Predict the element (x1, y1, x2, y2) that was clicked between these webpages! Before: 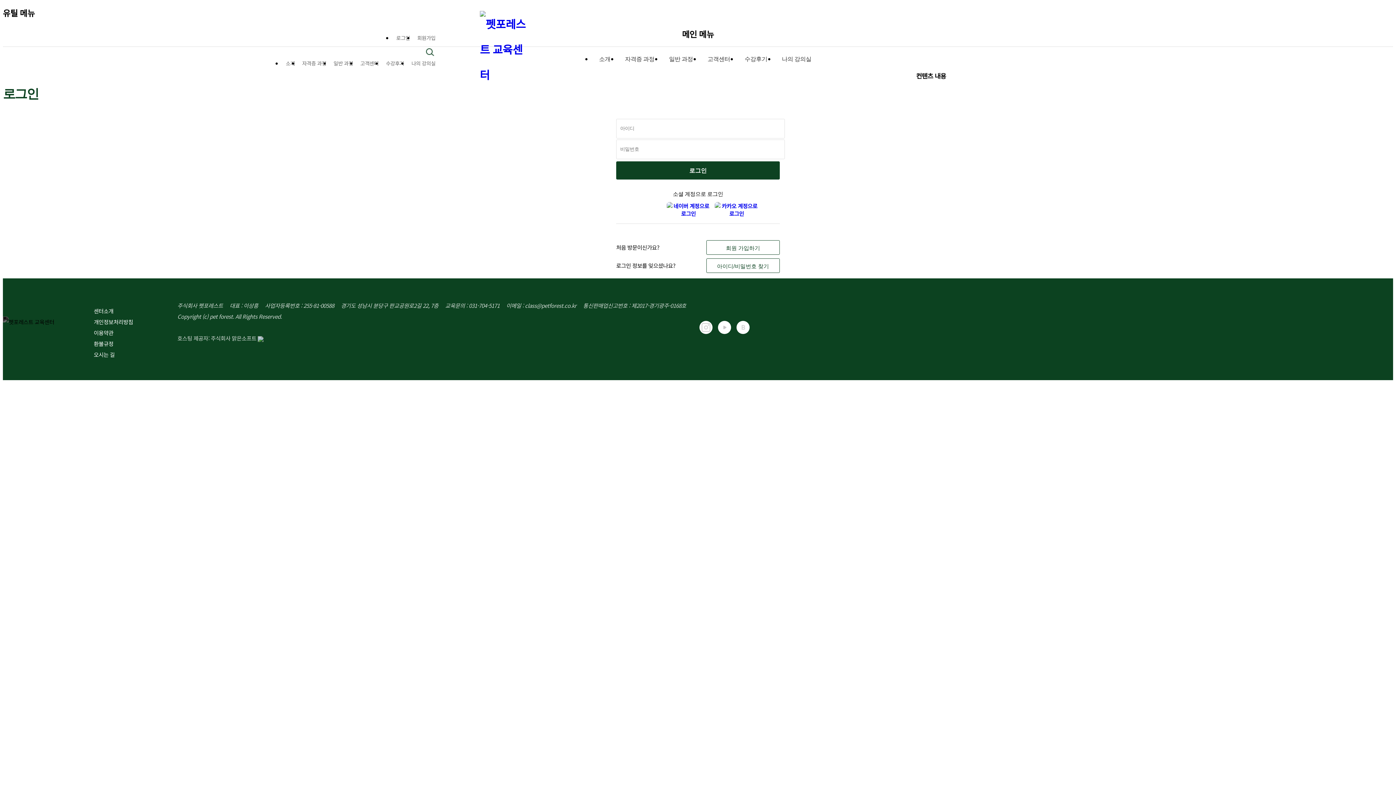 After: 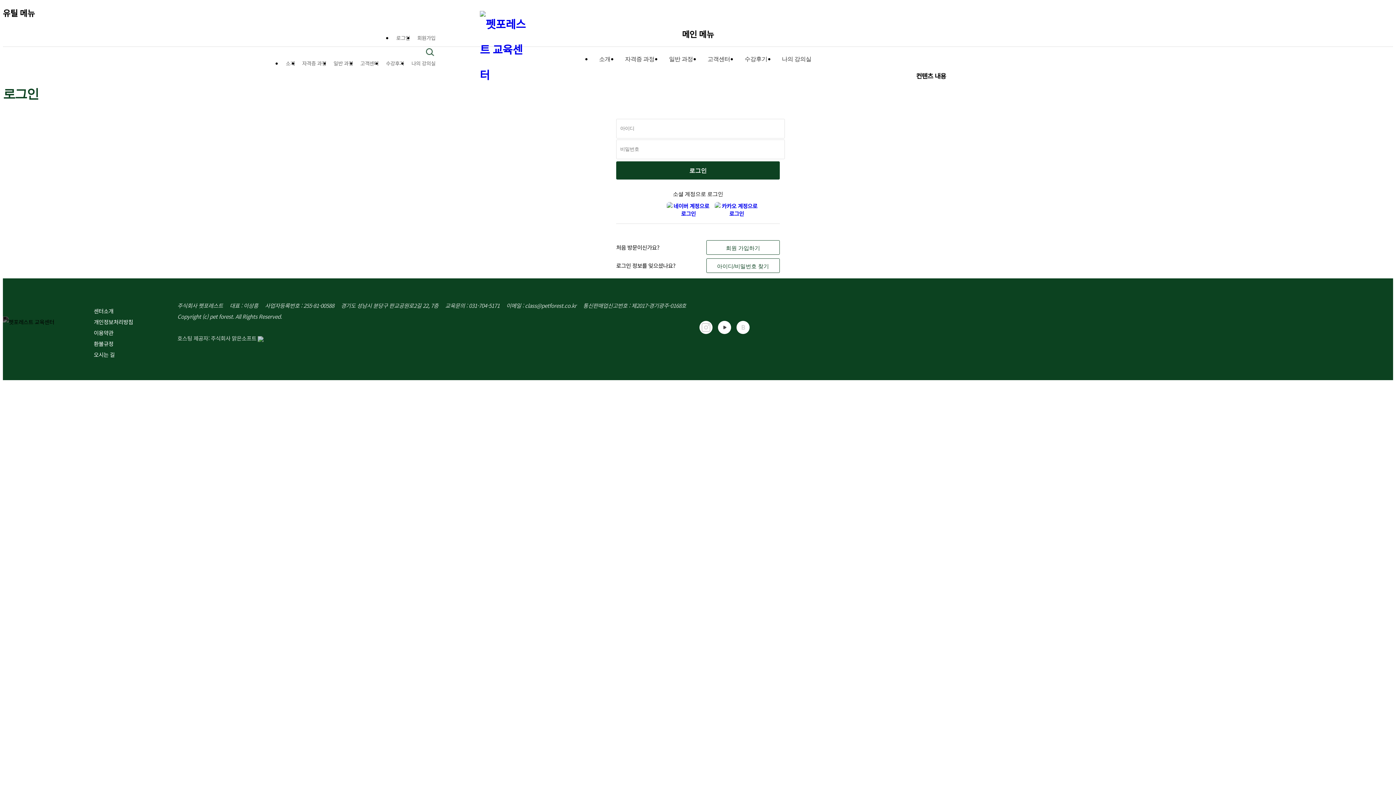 Action: bbox: (718, 321, 731, 334)